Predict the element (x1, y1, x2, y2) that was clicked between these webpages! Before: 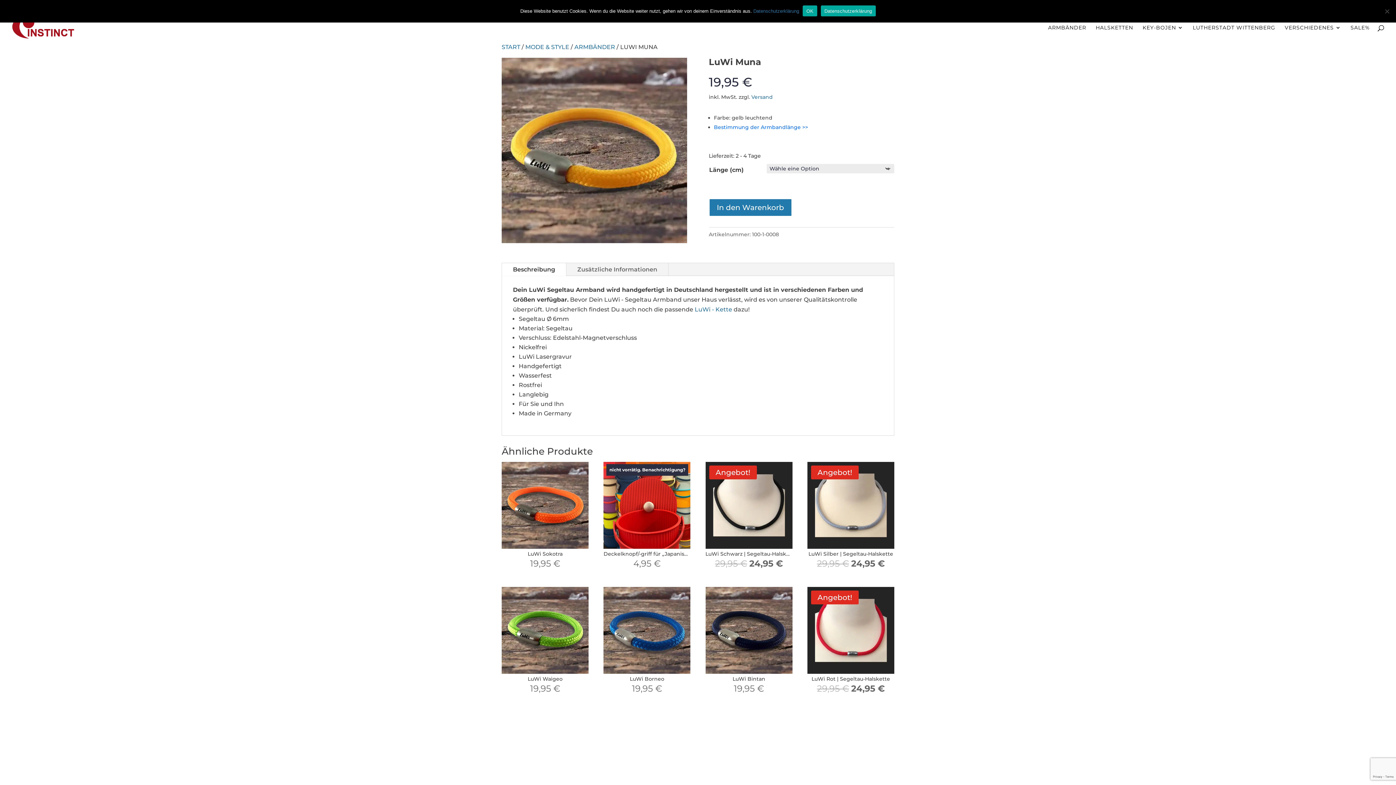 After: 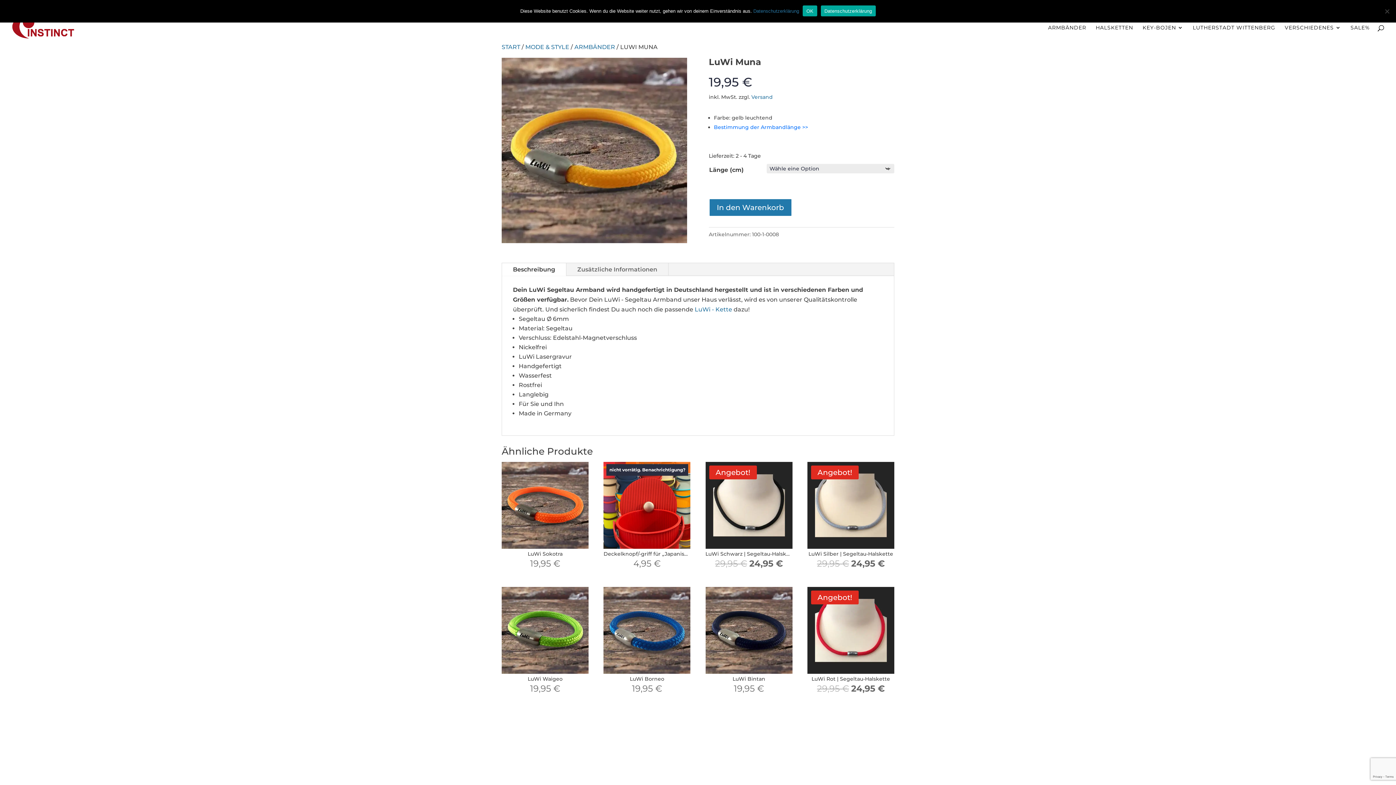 Action: label: Beschreibung bbox: (502, 263, 566, 276)